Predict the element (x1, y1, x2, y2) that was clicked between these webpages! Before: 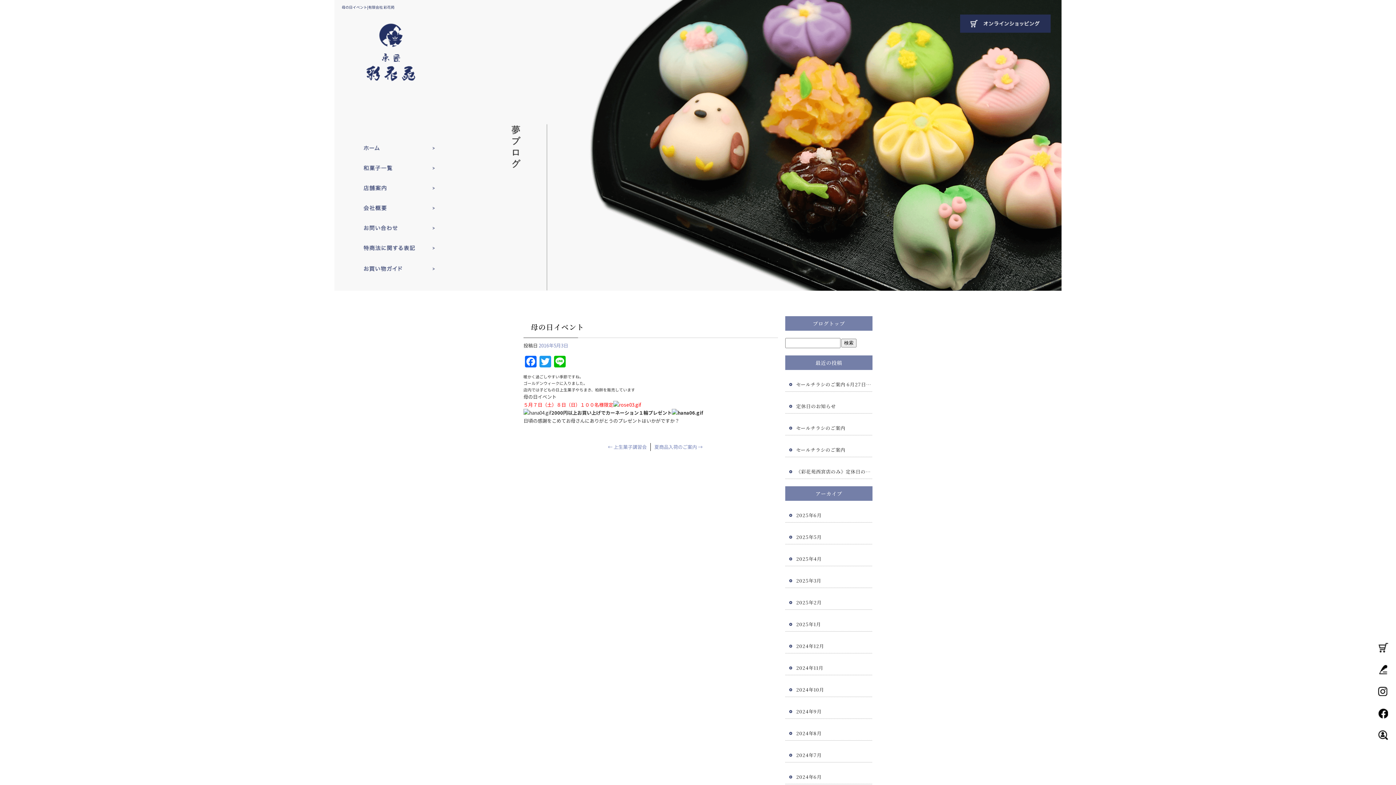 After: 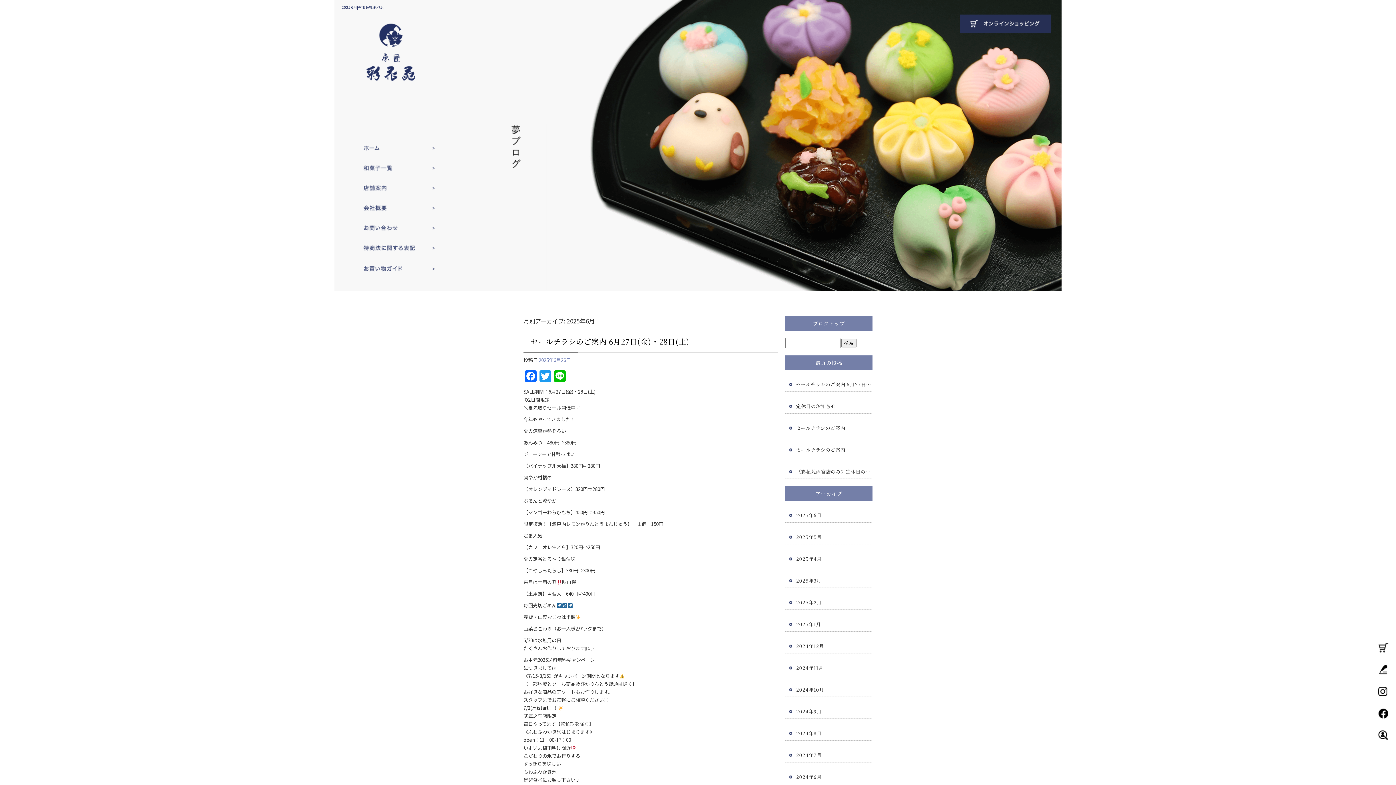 Action: label: 2025年6月 bbox: (785, 501, 872, 522)